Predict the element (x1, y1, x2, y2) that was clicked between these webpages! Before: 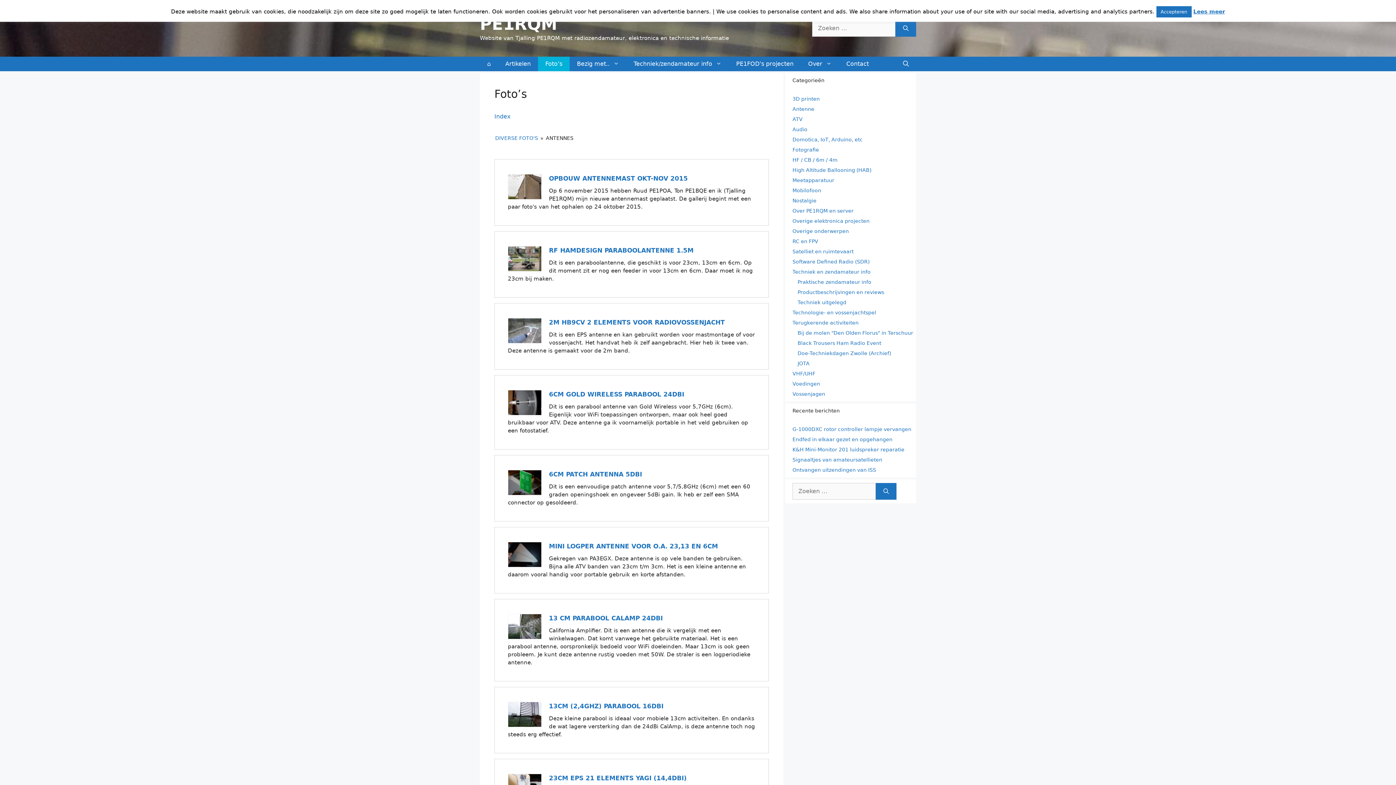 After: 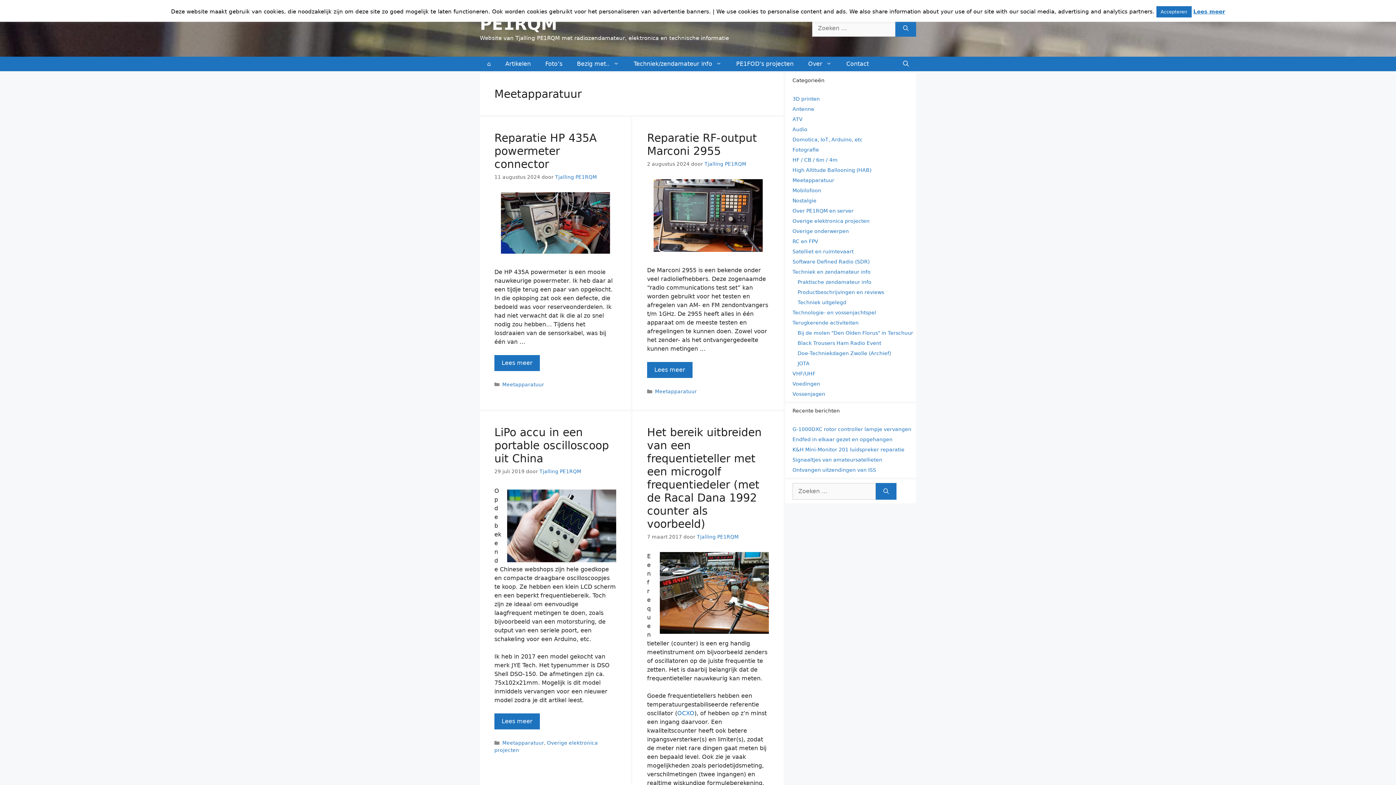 Action: label: Meetapparatuur bbox: (792, 177, 834, 183)